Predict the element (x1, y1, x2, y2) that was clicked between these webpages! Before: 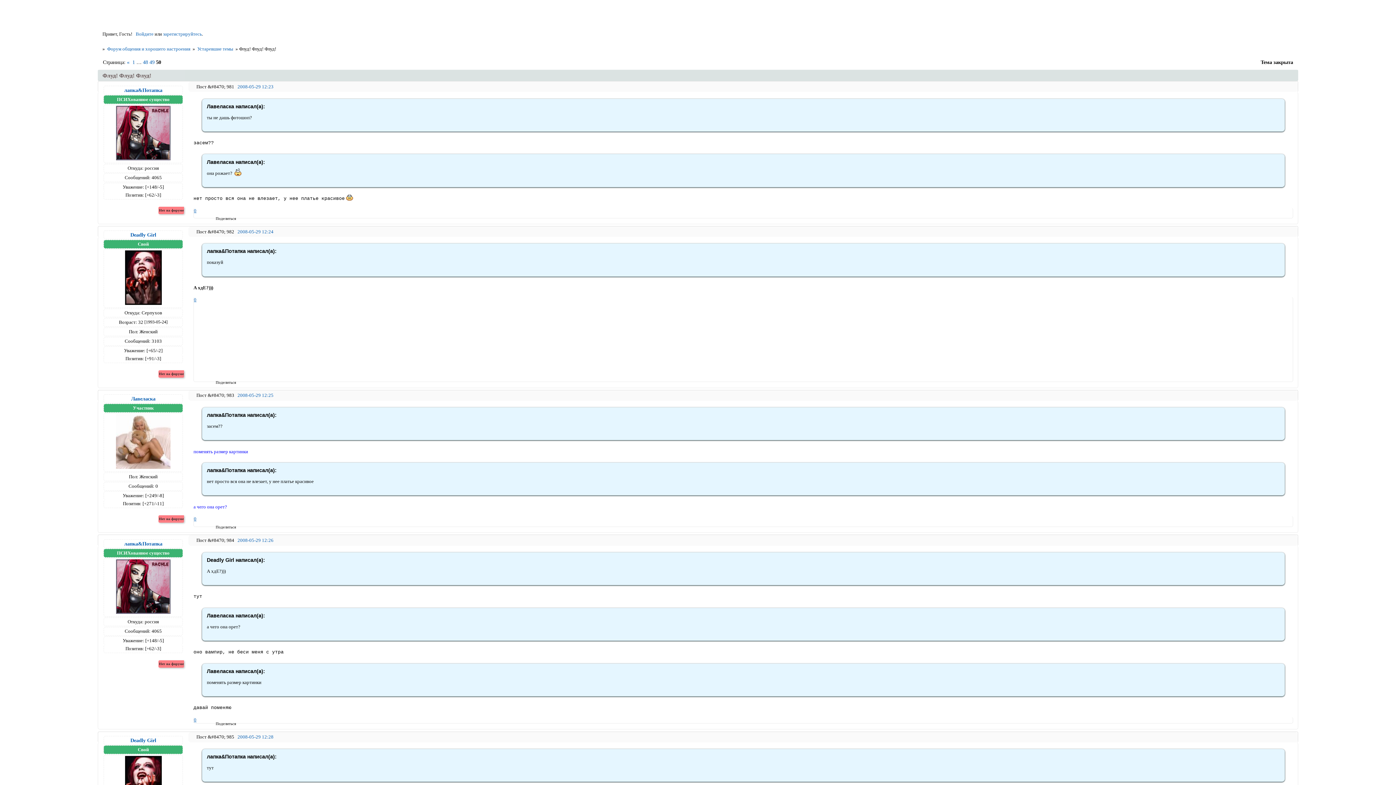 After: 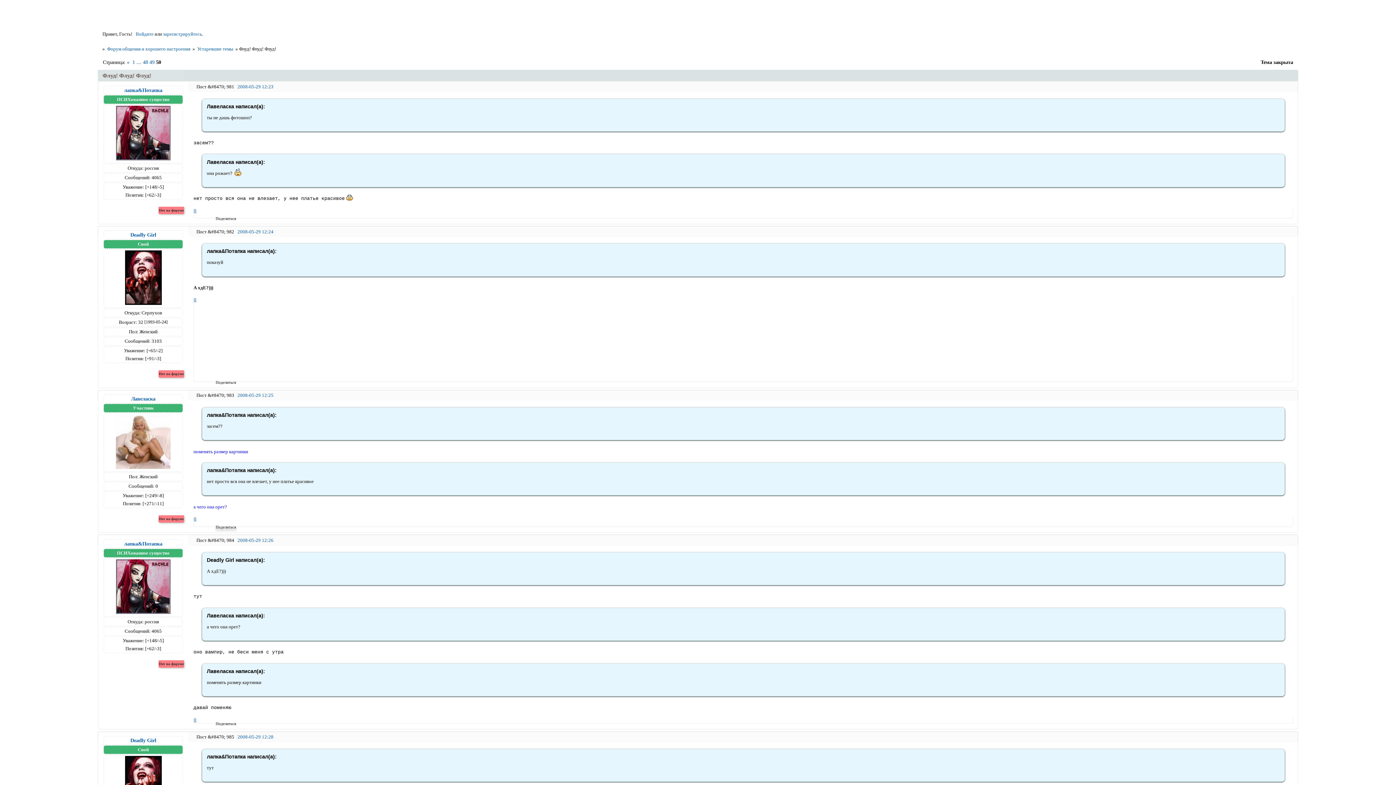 Action: bbox: (207, 525, 220, 530) label: Поделиться